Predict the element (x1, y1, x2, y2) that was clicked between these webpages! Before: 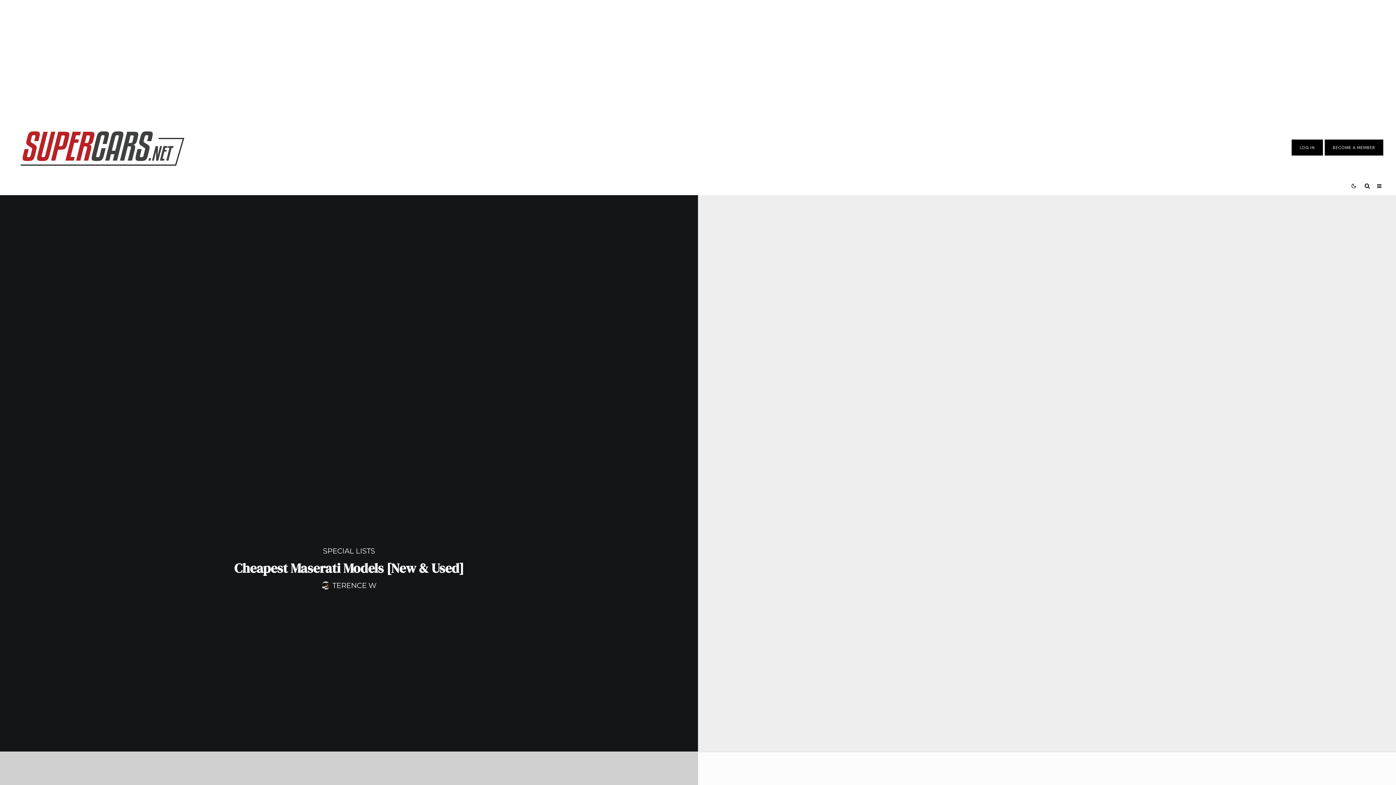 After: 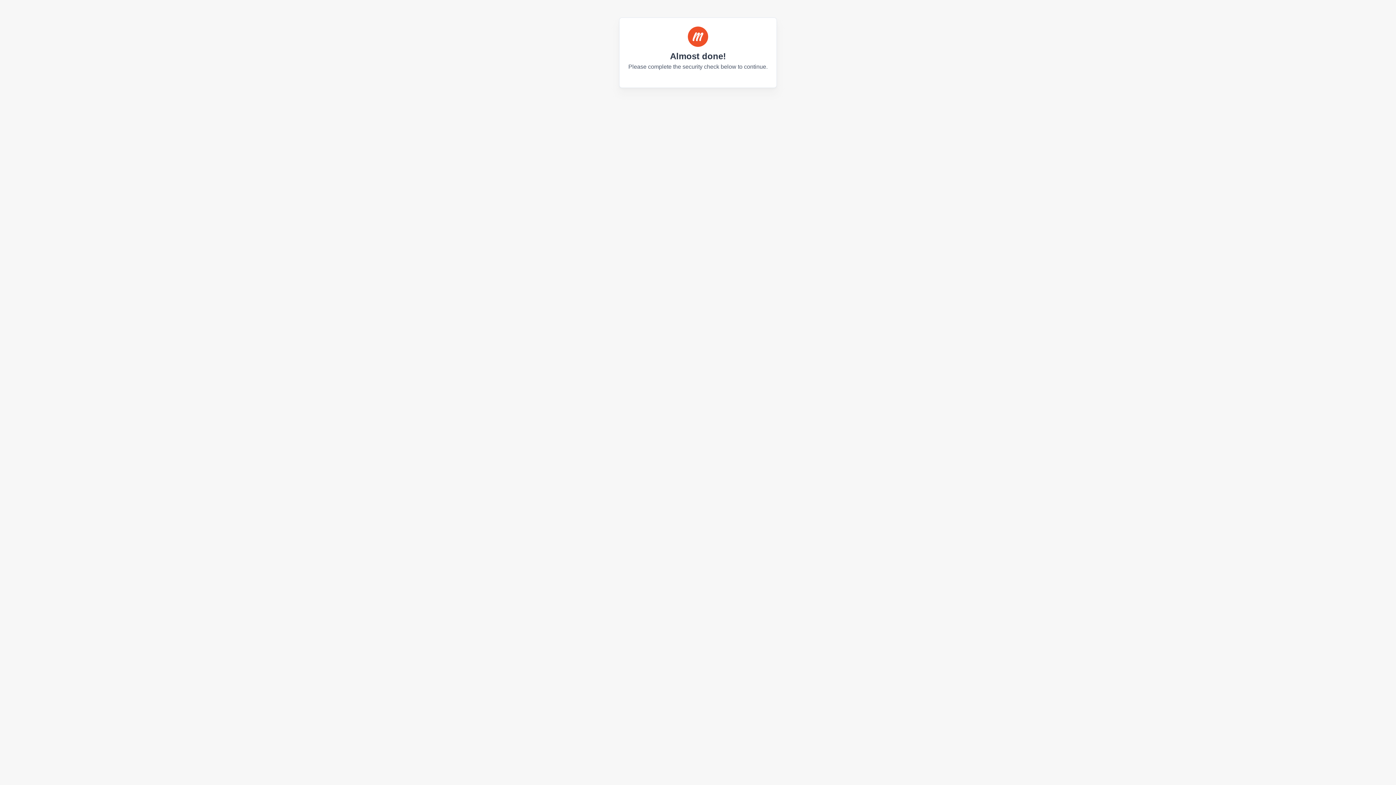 Action: bbox: (1300, 145, 1315, 150) label: LOG IN